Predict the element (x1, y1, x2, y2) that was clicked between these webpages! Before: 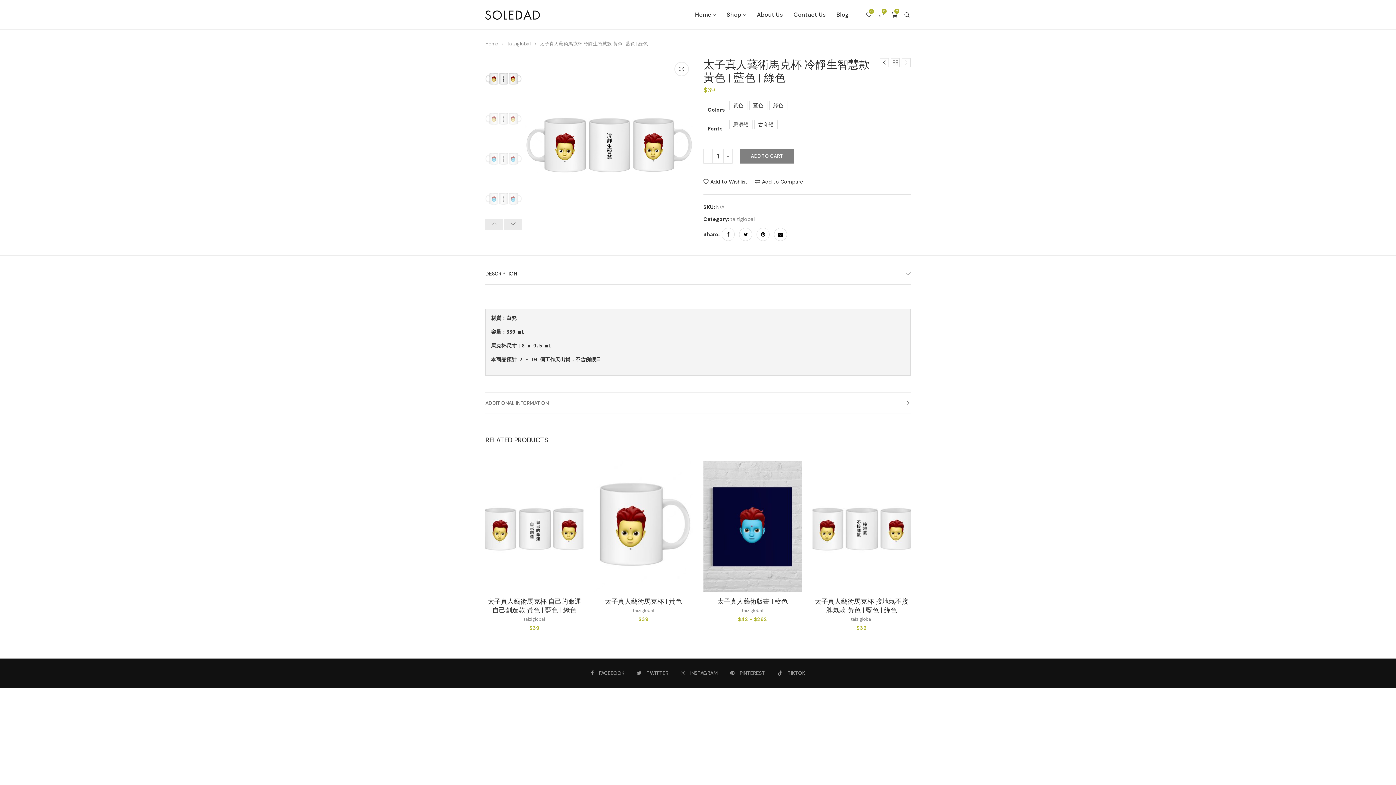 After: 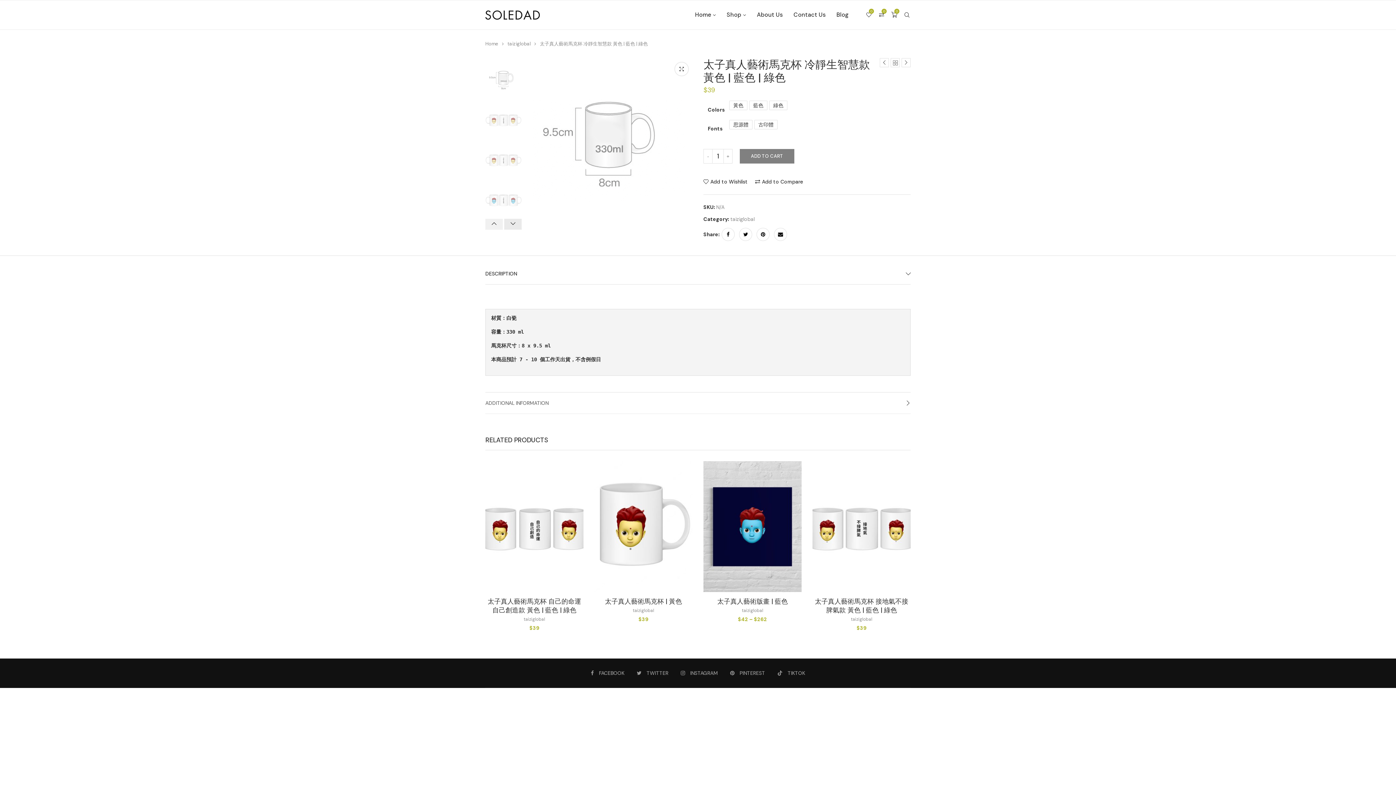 Action: bbox: (485, 218, 502, 229) label: Previous